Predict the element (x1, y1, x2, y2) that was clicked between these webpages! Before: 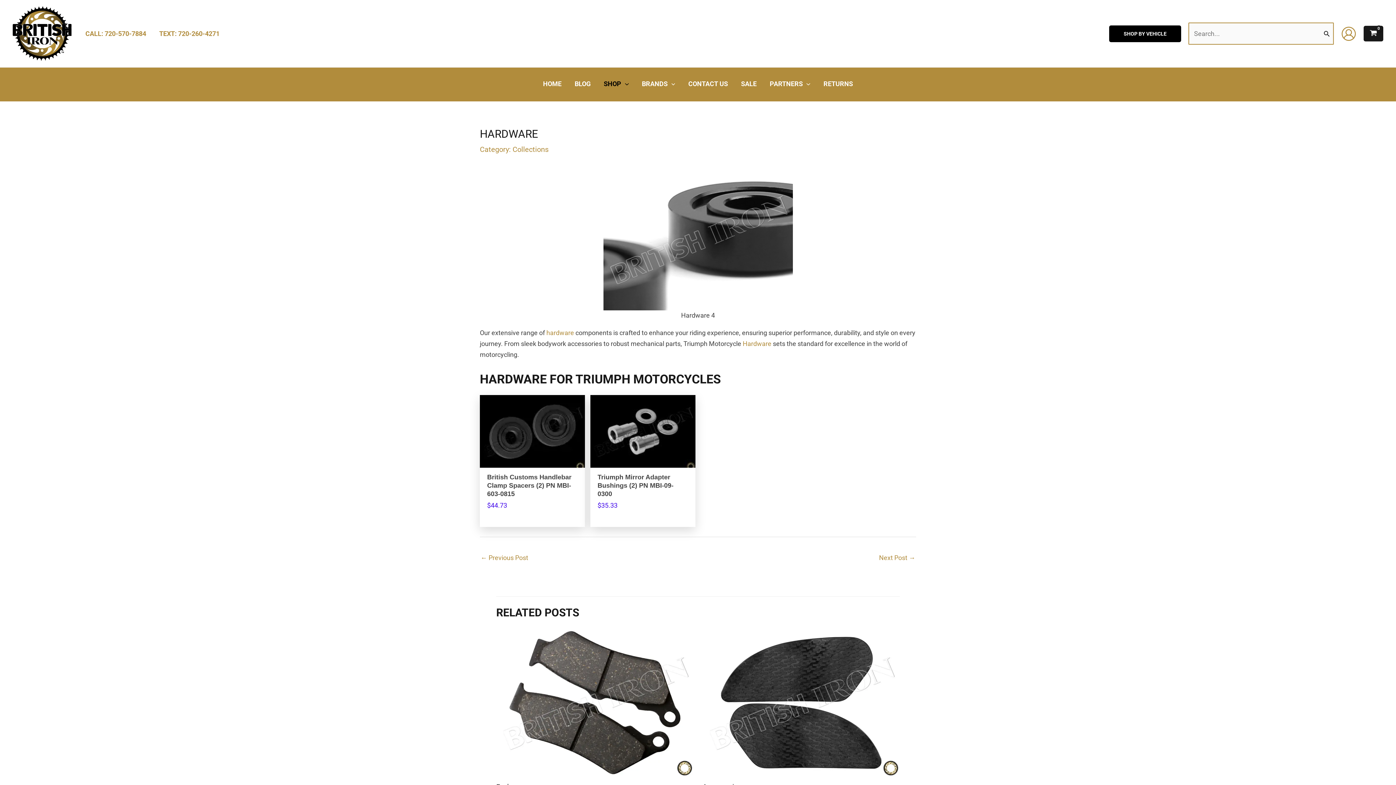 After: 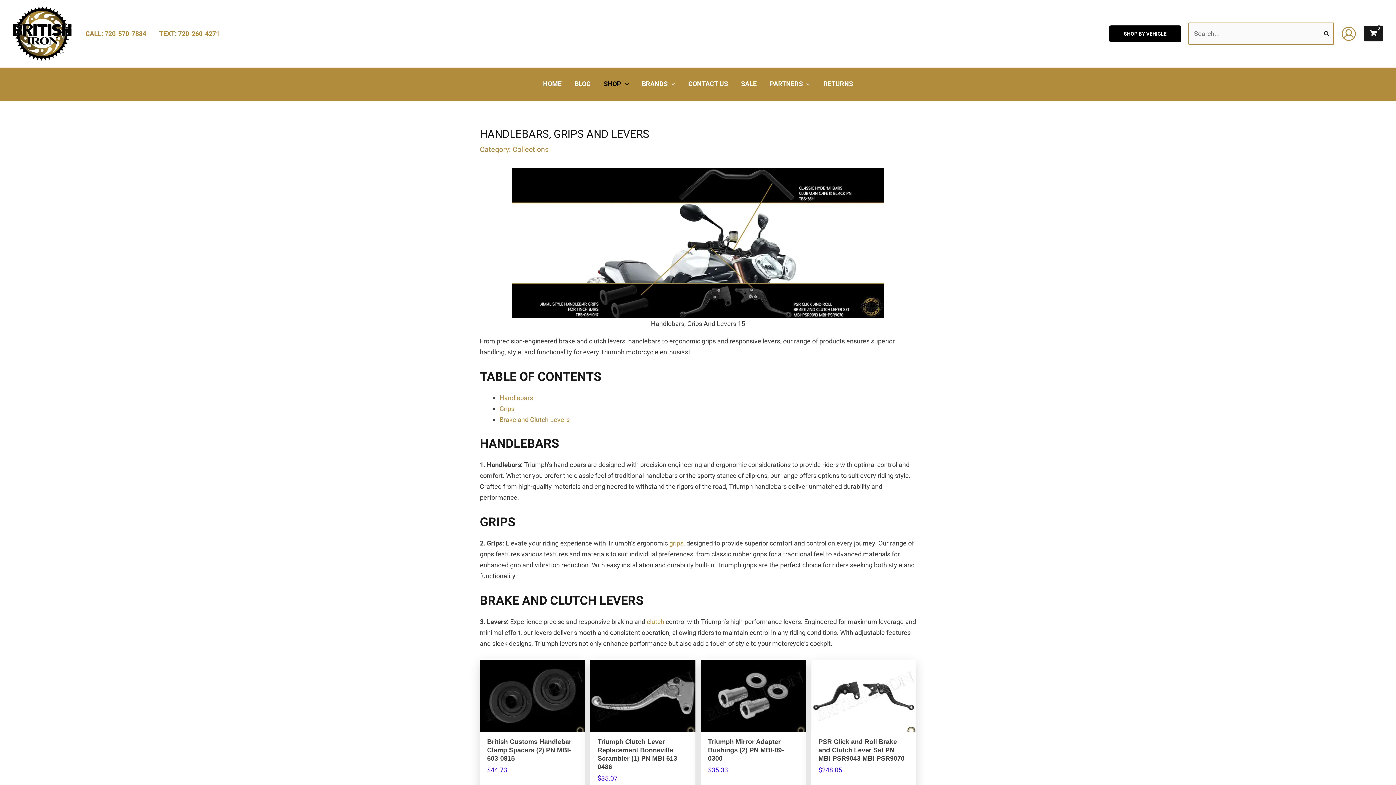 Action: label: ← Previous Post bbox: (480, 551, 528, 566)